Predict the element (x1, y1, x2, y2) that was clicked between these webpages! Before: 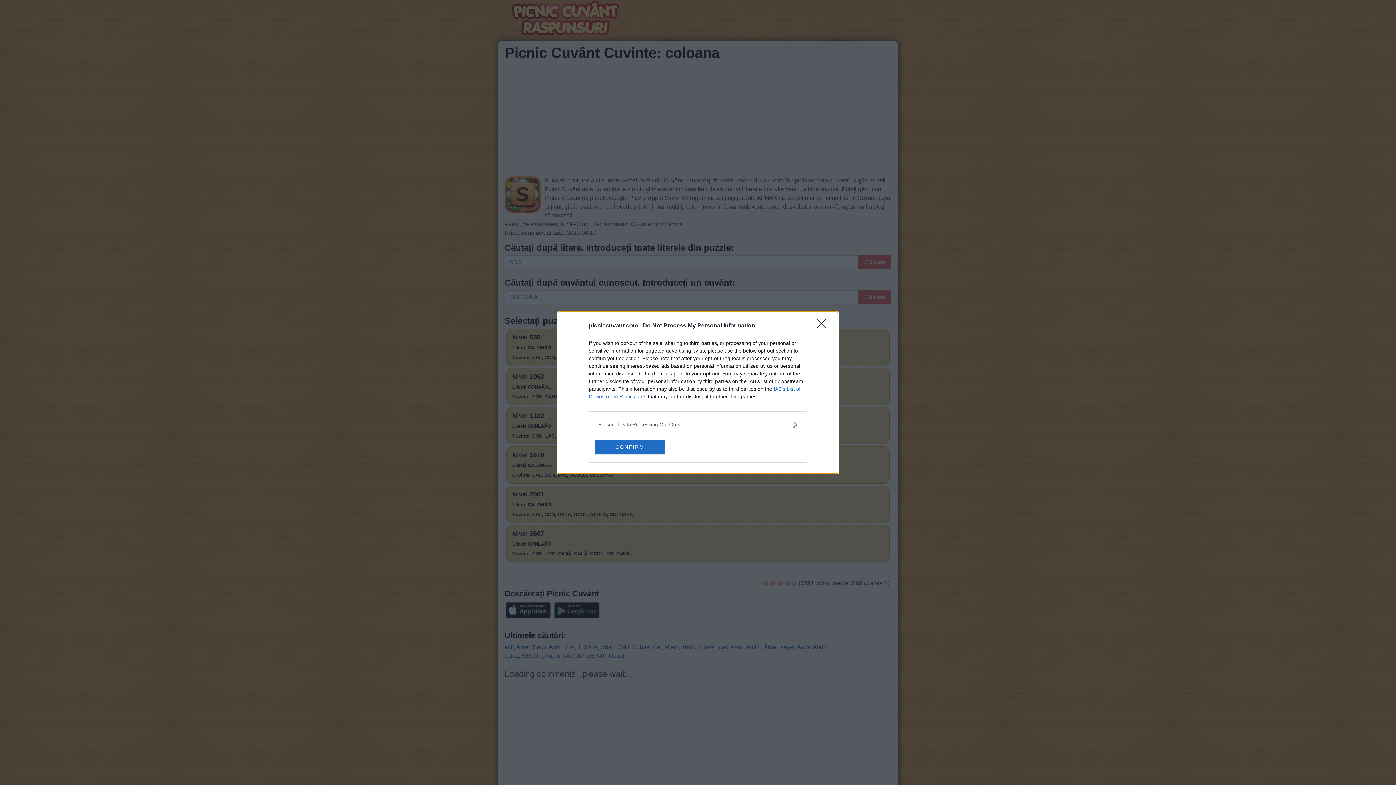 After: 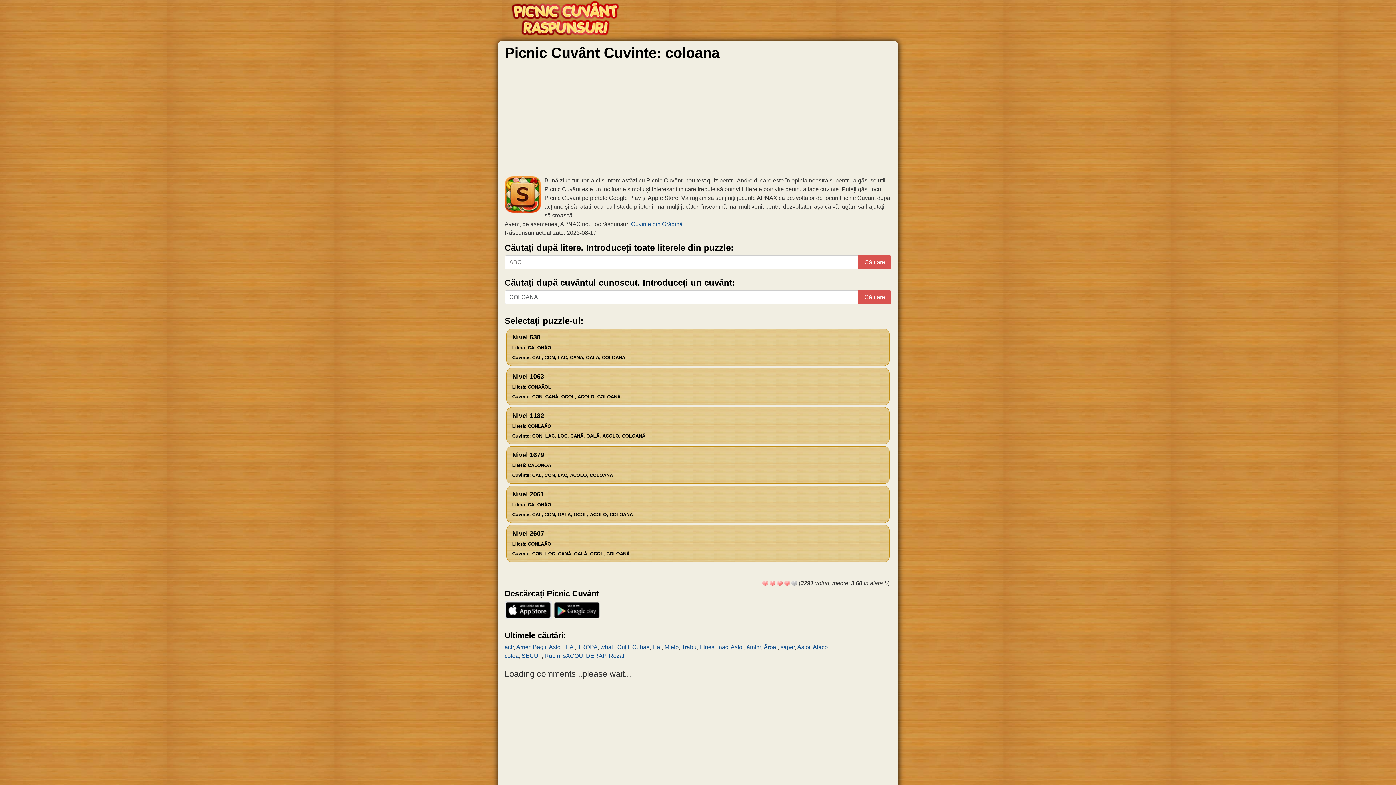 Action: bbox: (595, 439, 664, 454) label: CONFIRM